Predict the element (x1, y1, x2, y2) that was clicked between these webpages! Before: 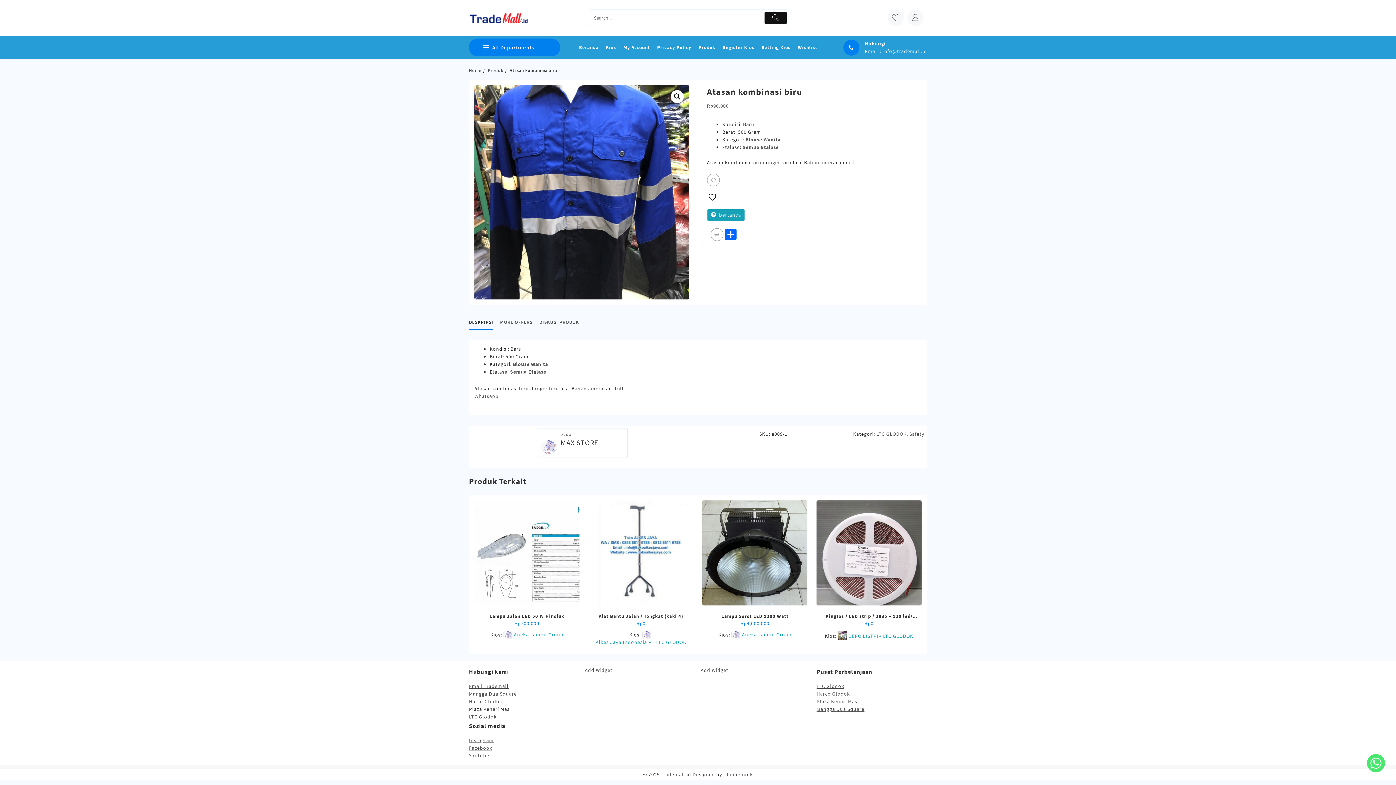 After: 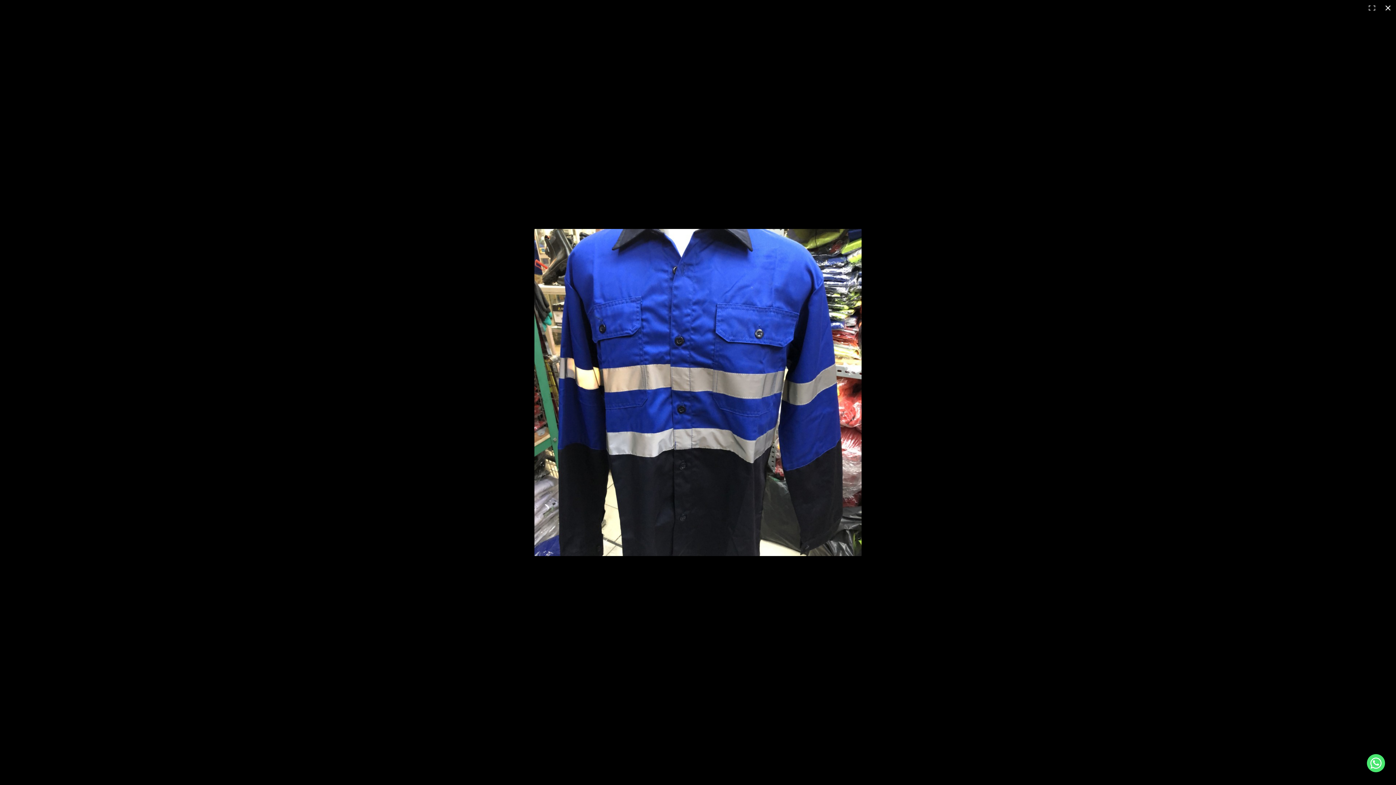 Action: bbox: (671, 90, 684, 103) label: Lihat galeri gambar layar penuh